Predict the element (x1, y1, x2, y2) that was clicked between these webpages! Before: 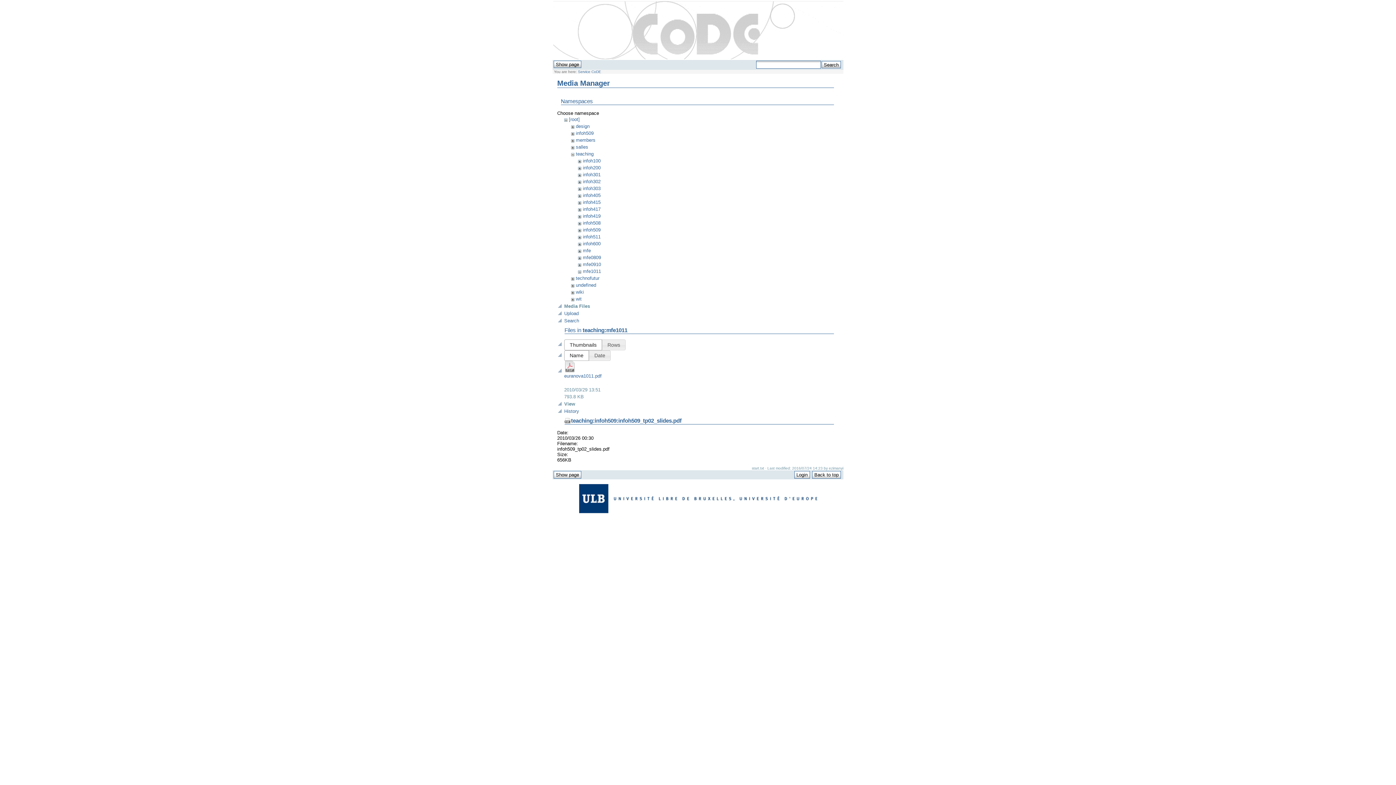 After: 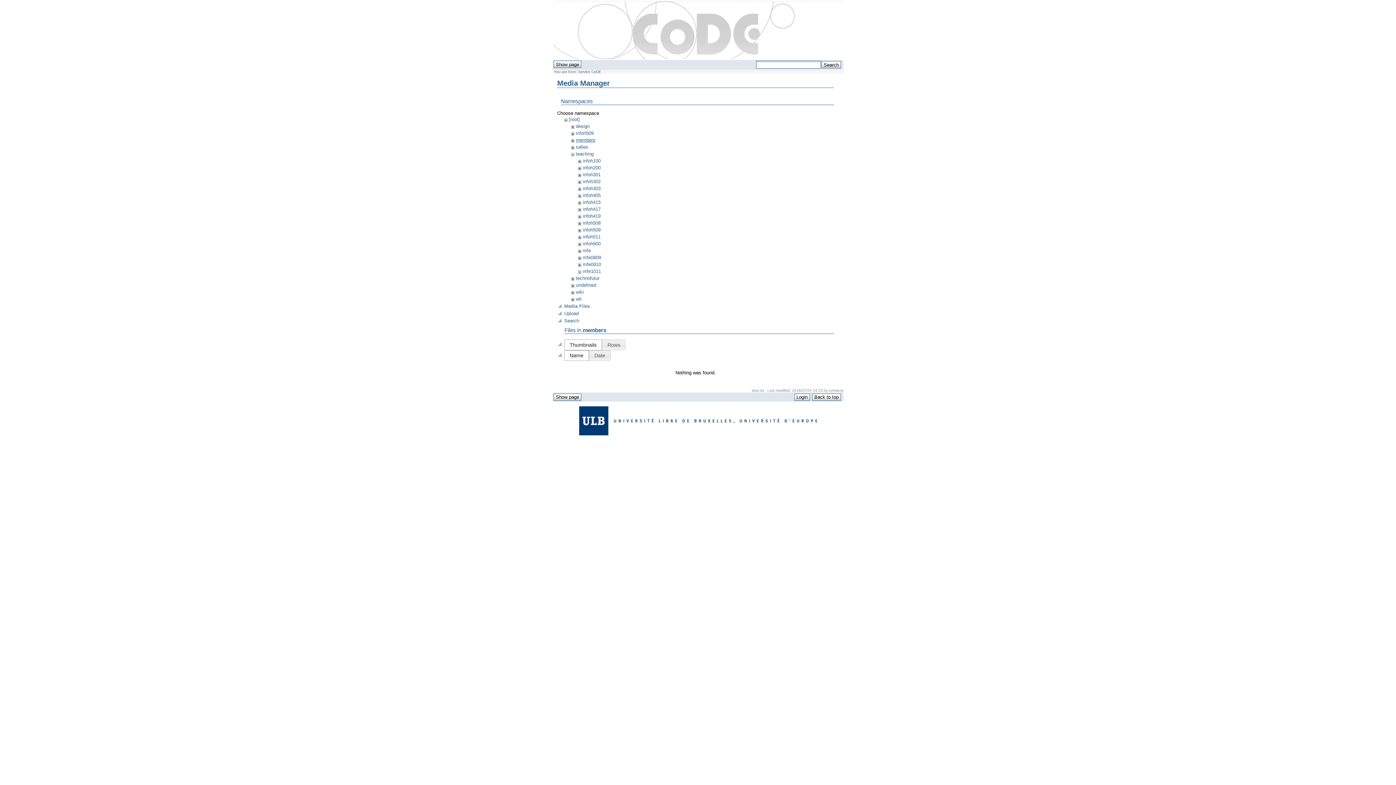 Action: label: members bbox: (576, 137, 595, 143)